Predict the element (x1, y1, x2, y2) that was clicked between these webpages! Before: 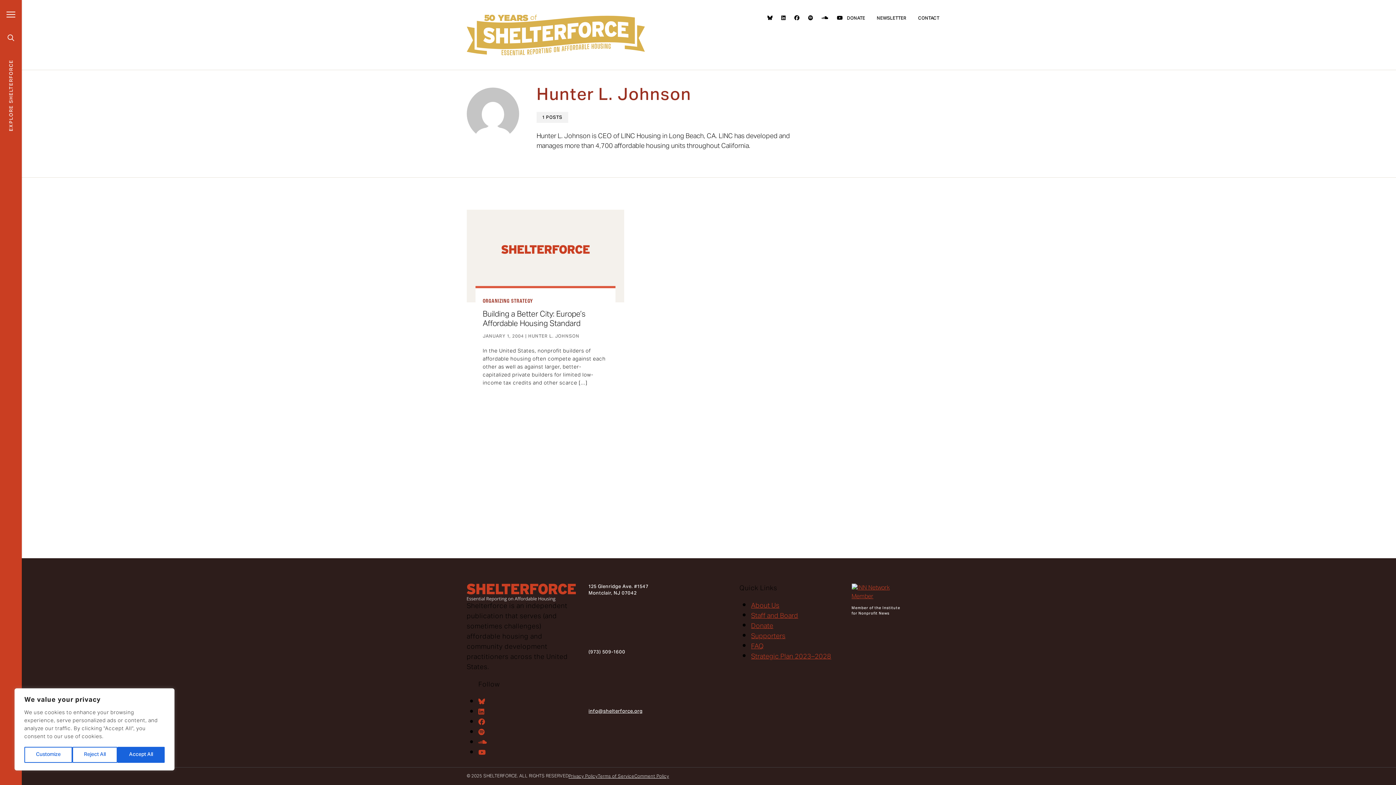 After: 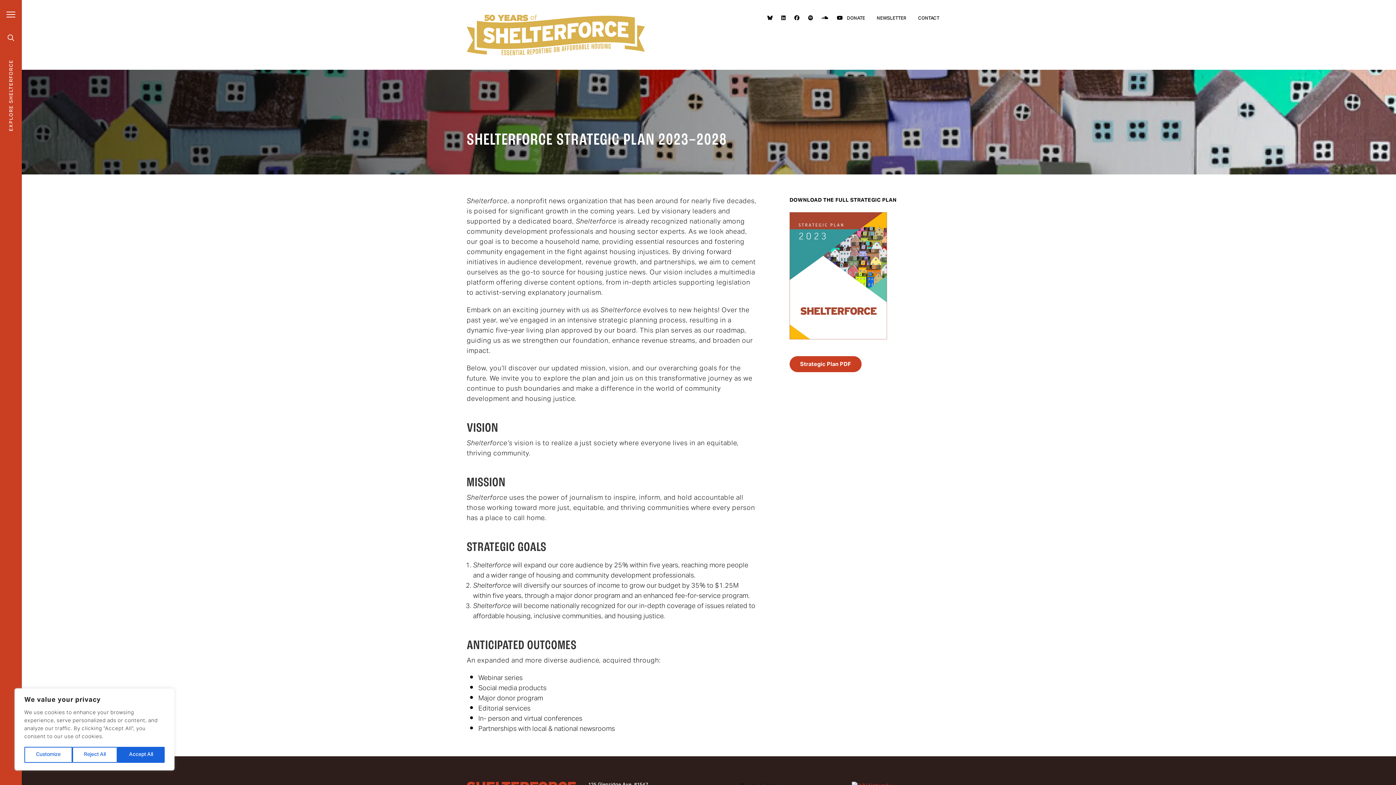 Action: label: Strategic Plan 2023–2028 bbox: (751, 650, 831, 664)